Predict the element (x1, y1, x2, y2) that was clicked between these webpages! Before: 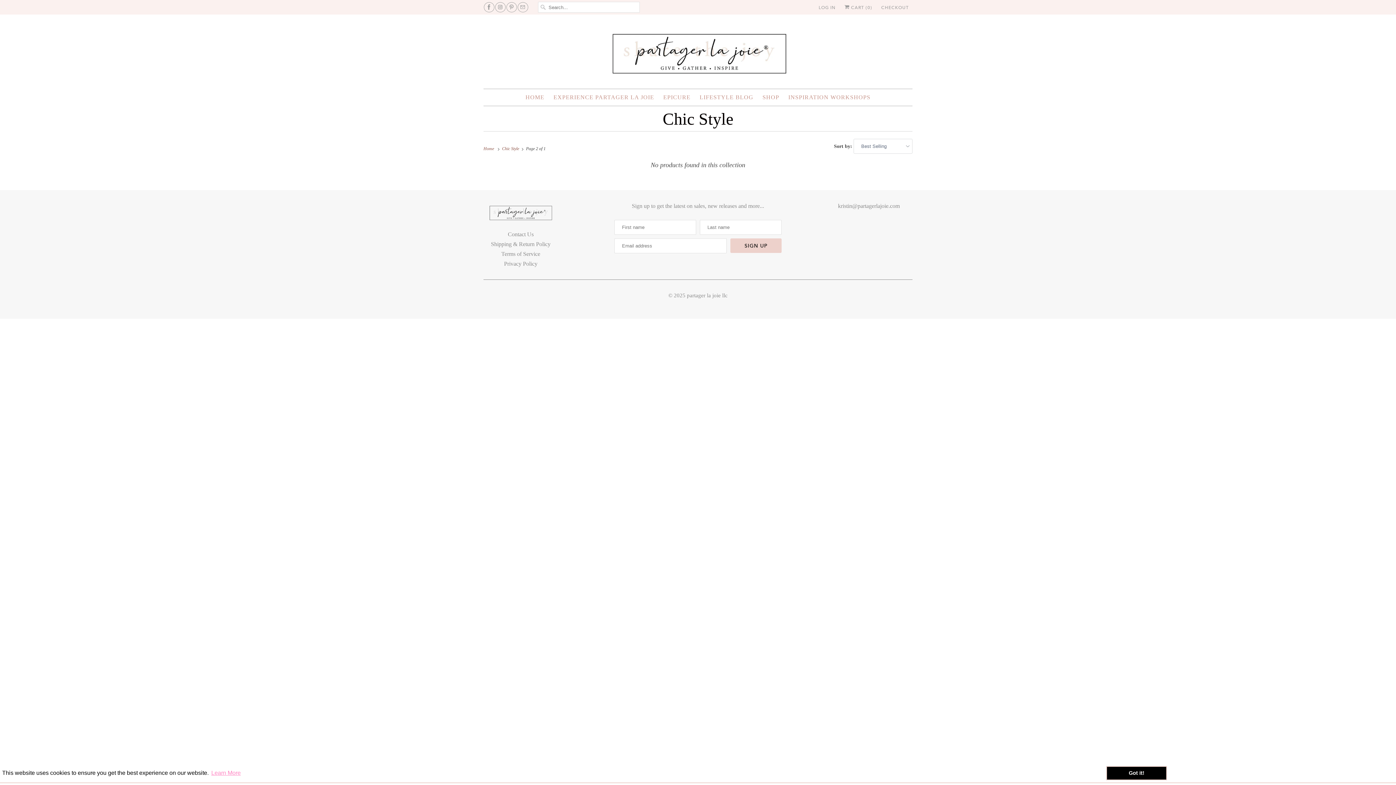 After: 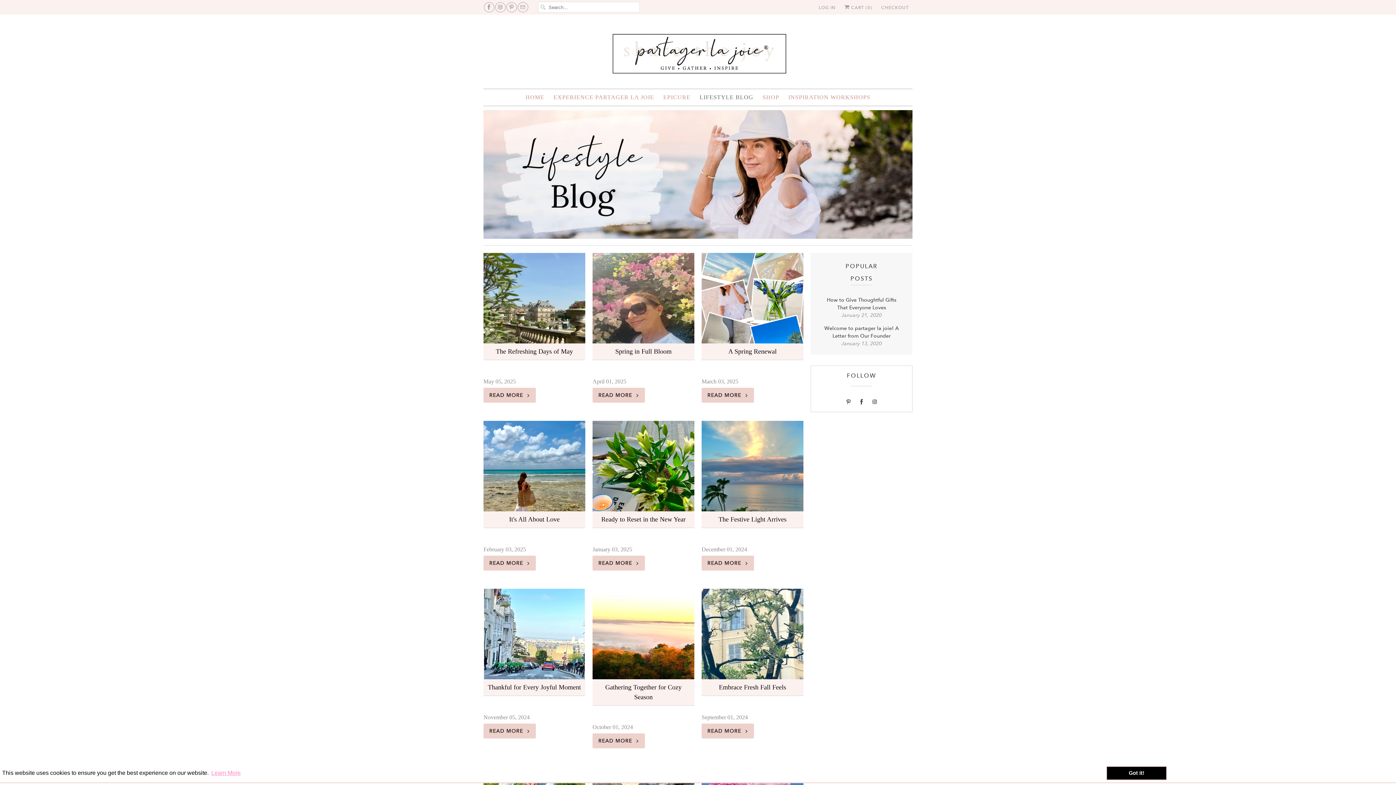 Action: label: LIFESTYLE BLOG bbox: (696, 89, 757, 105)